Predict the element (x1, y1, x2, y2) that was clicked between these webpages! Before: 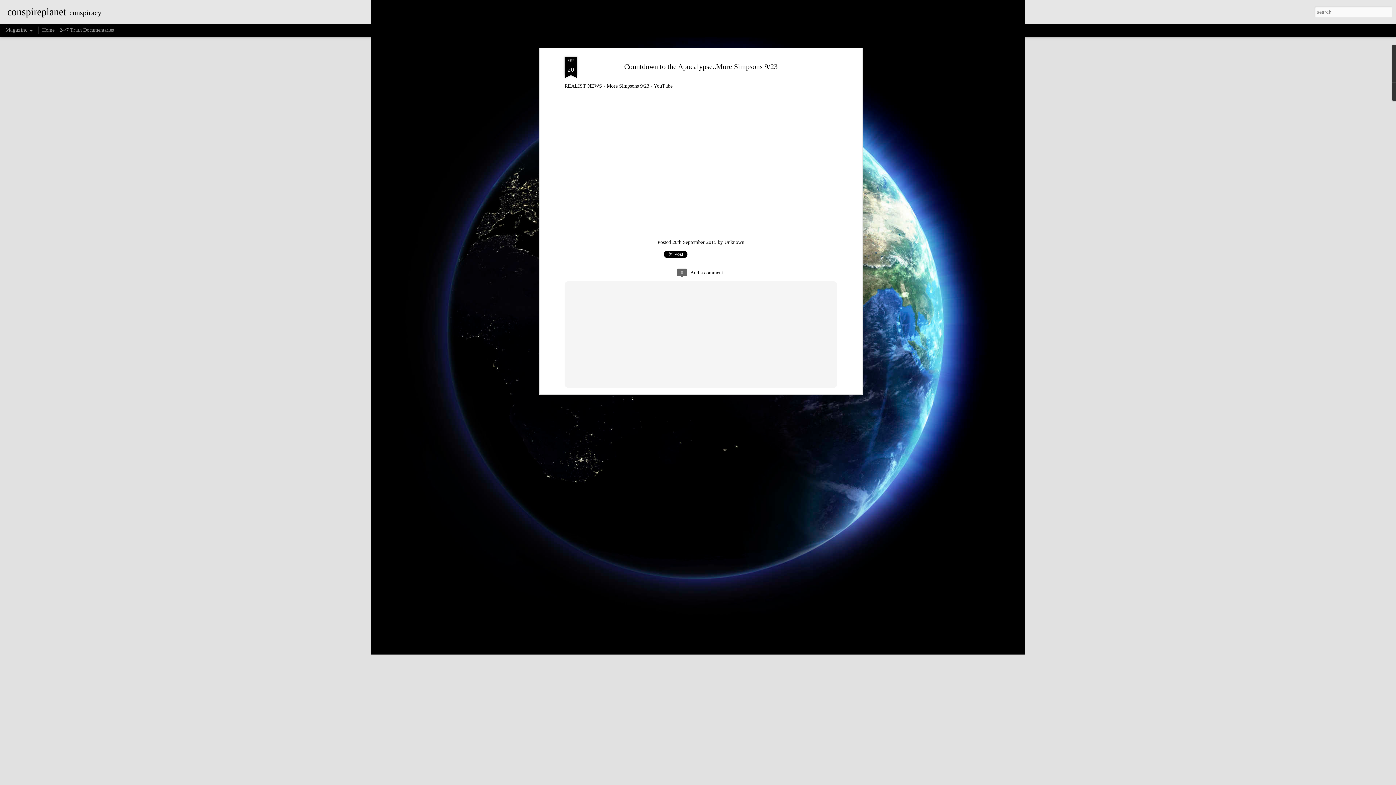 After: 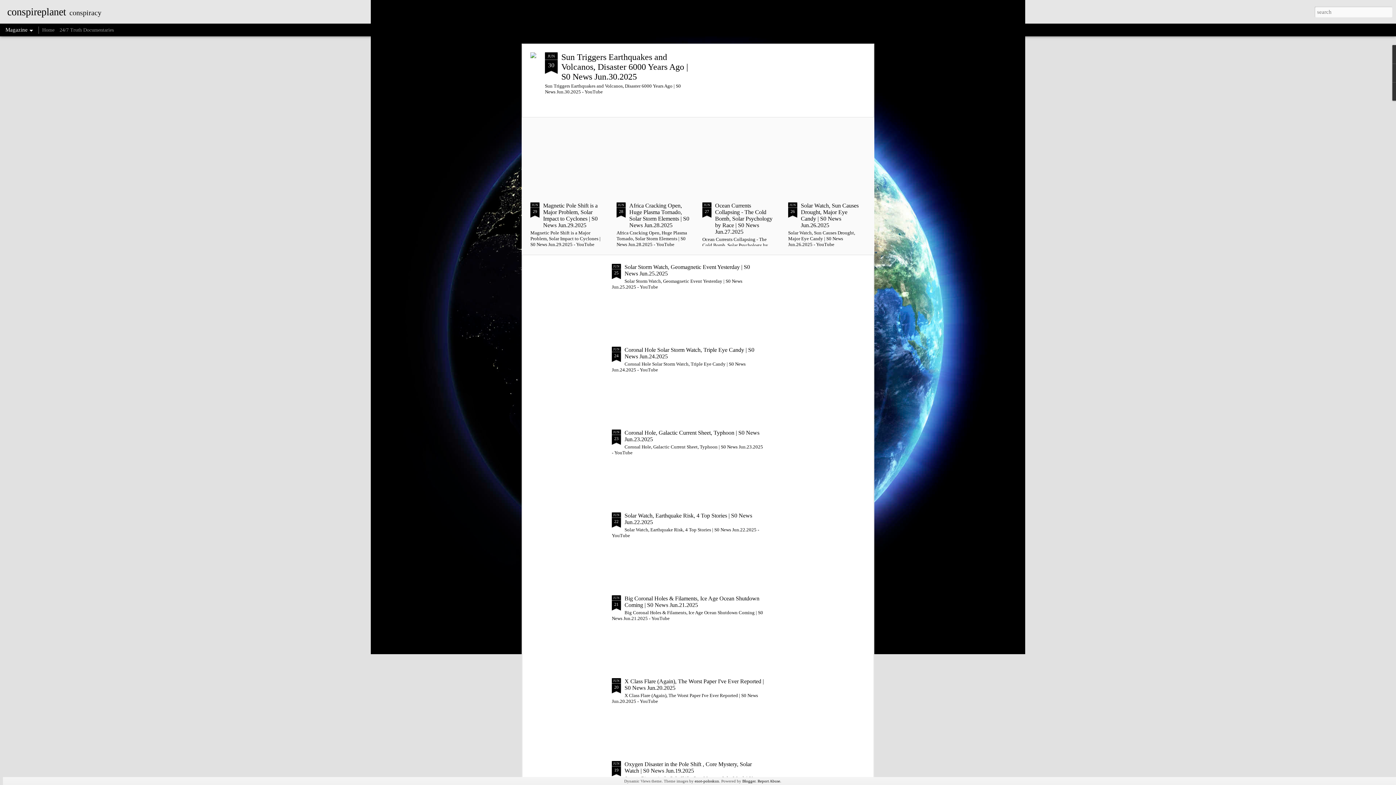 Action: label: Home bbox: (42, 27, 54, 32)